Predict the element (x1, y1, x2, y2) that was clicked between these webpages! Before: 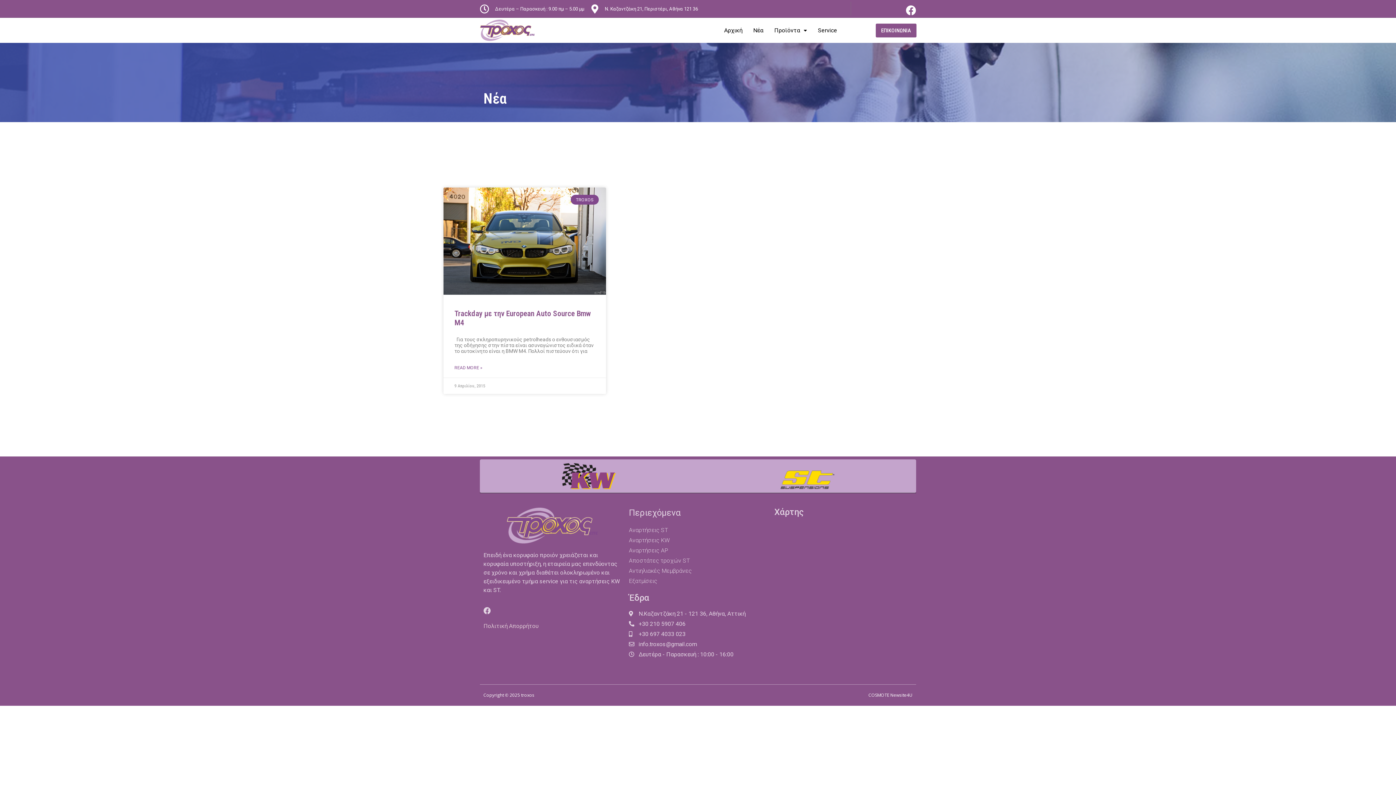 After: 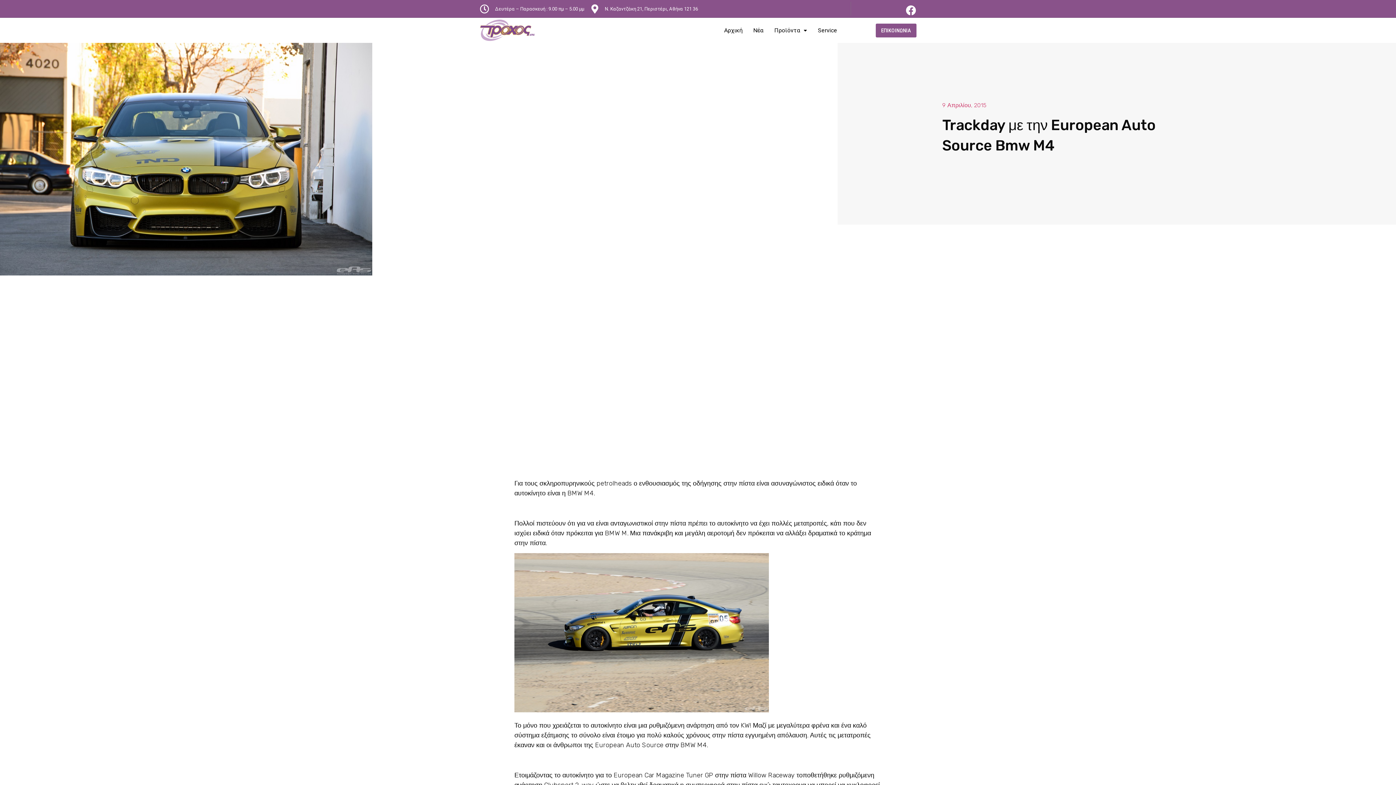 Action: bbox: (443, 187, 606, 294)